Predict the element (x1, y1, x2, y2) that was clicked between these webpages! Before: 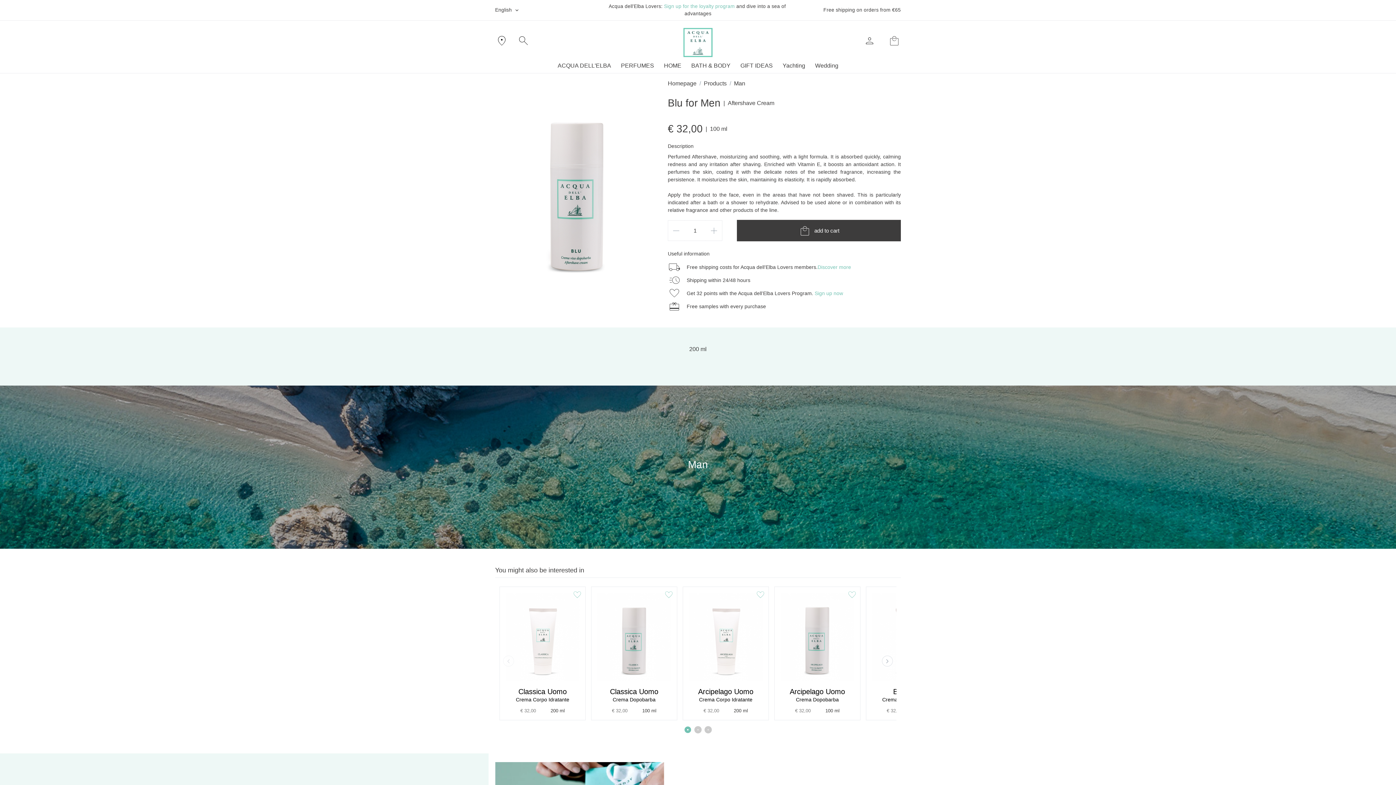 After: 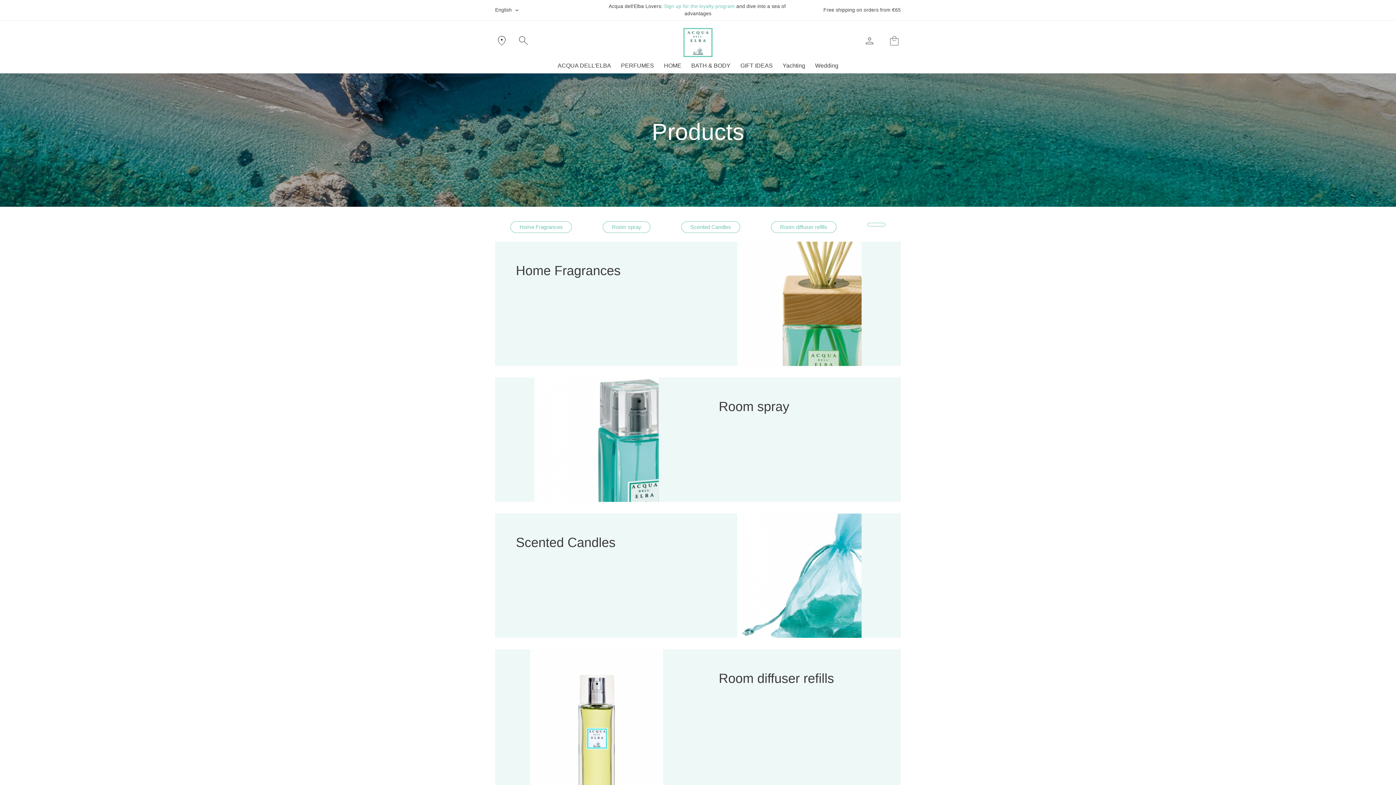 Action: bbox: (704, 80, 726, 86) label: Products